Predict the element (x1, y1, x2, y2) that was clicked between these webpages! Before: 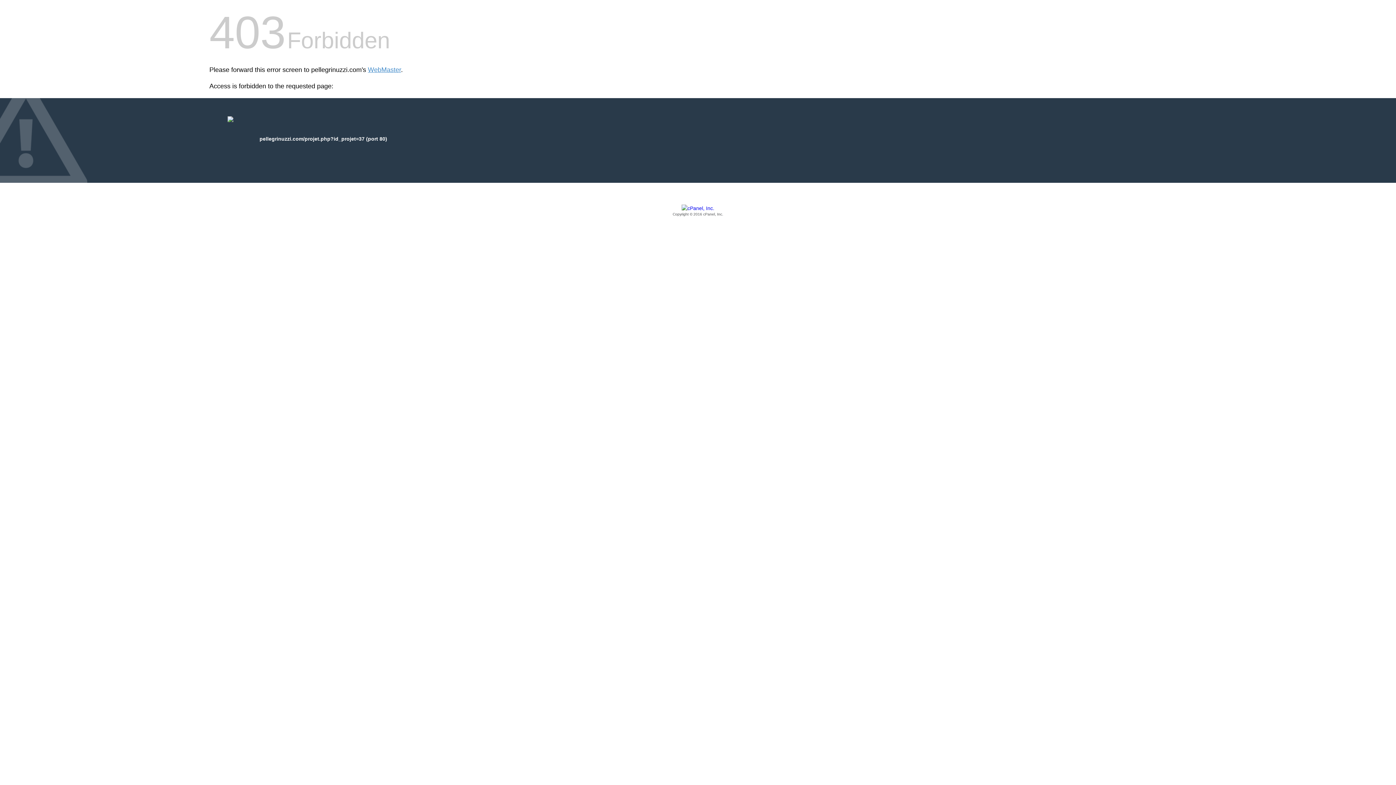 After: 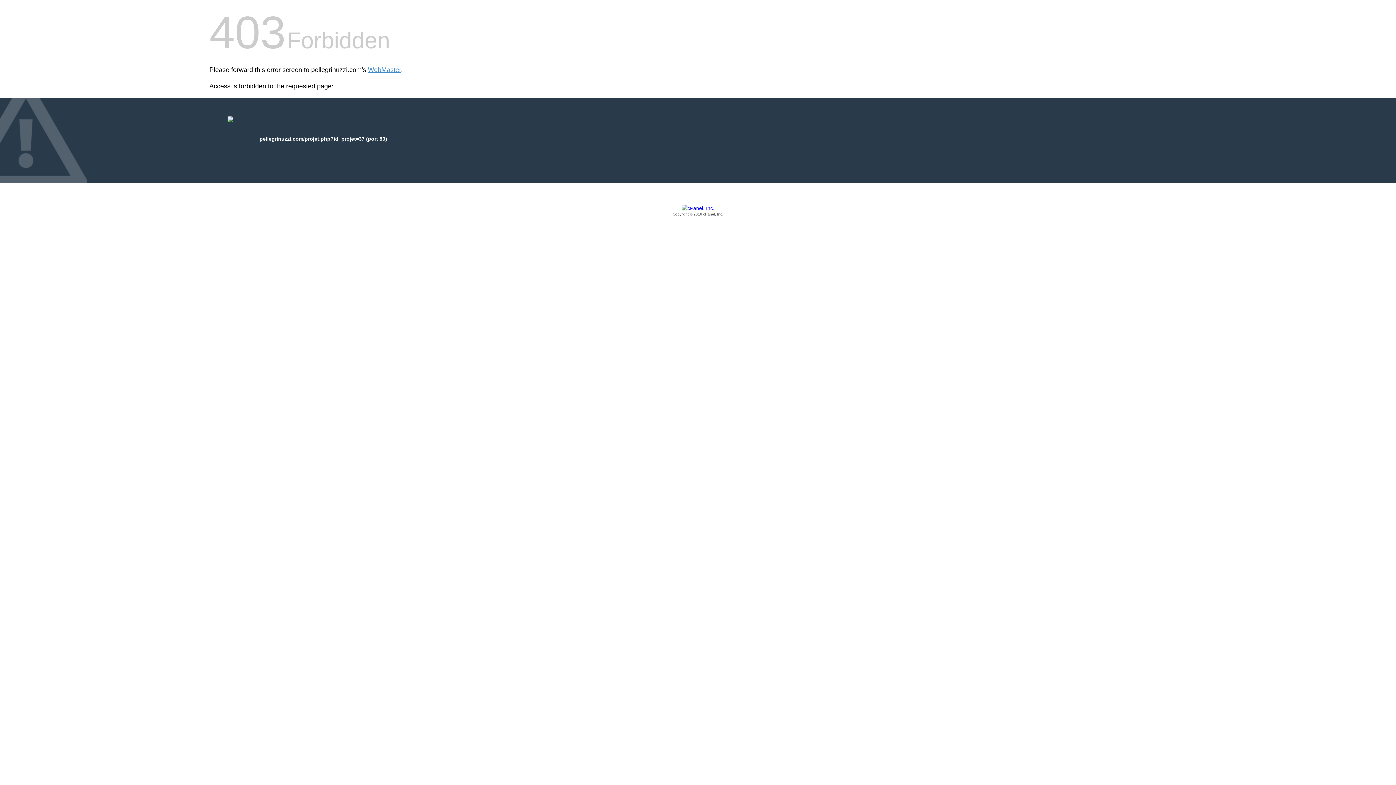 Action: bbox: (209, 205, 1186, 217) label: Copyright © 2016 cPanel, Inc.